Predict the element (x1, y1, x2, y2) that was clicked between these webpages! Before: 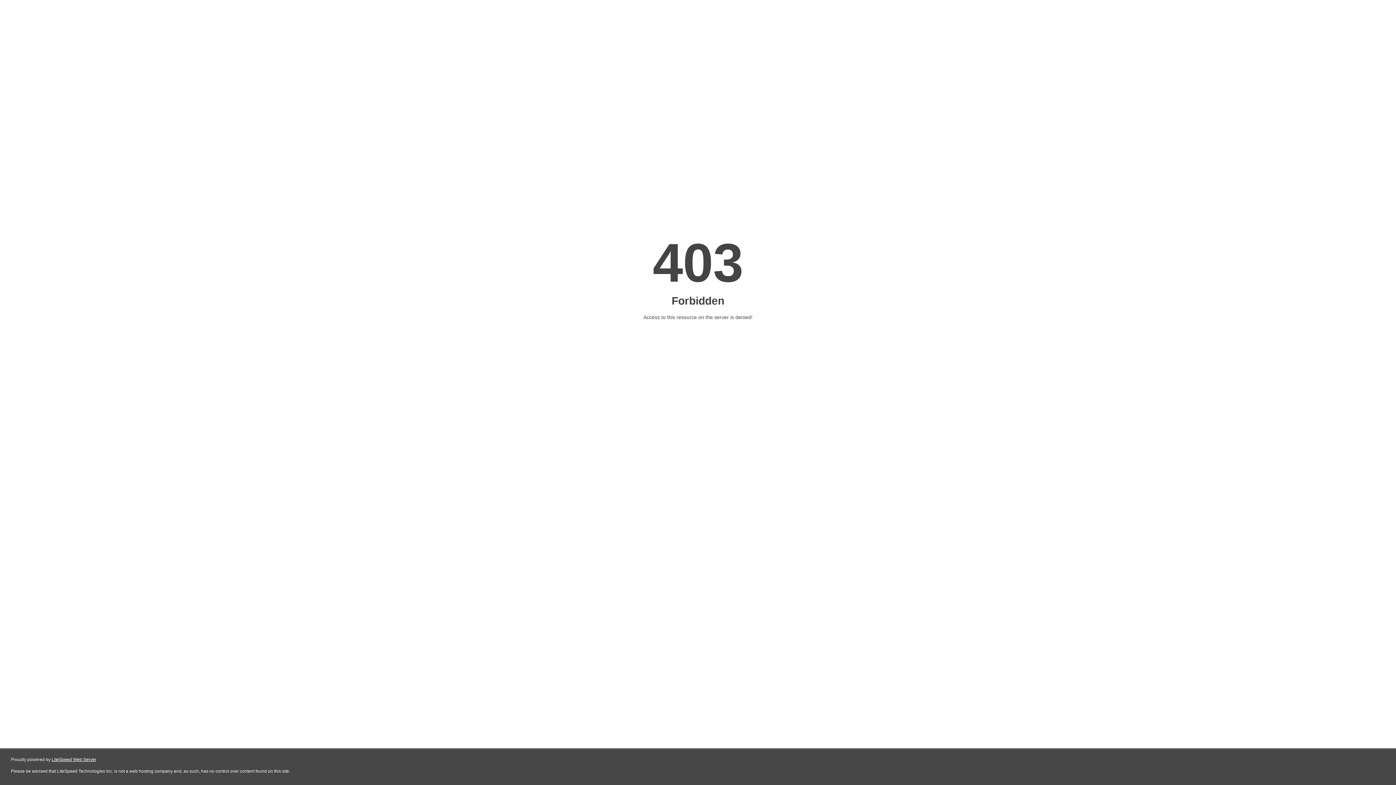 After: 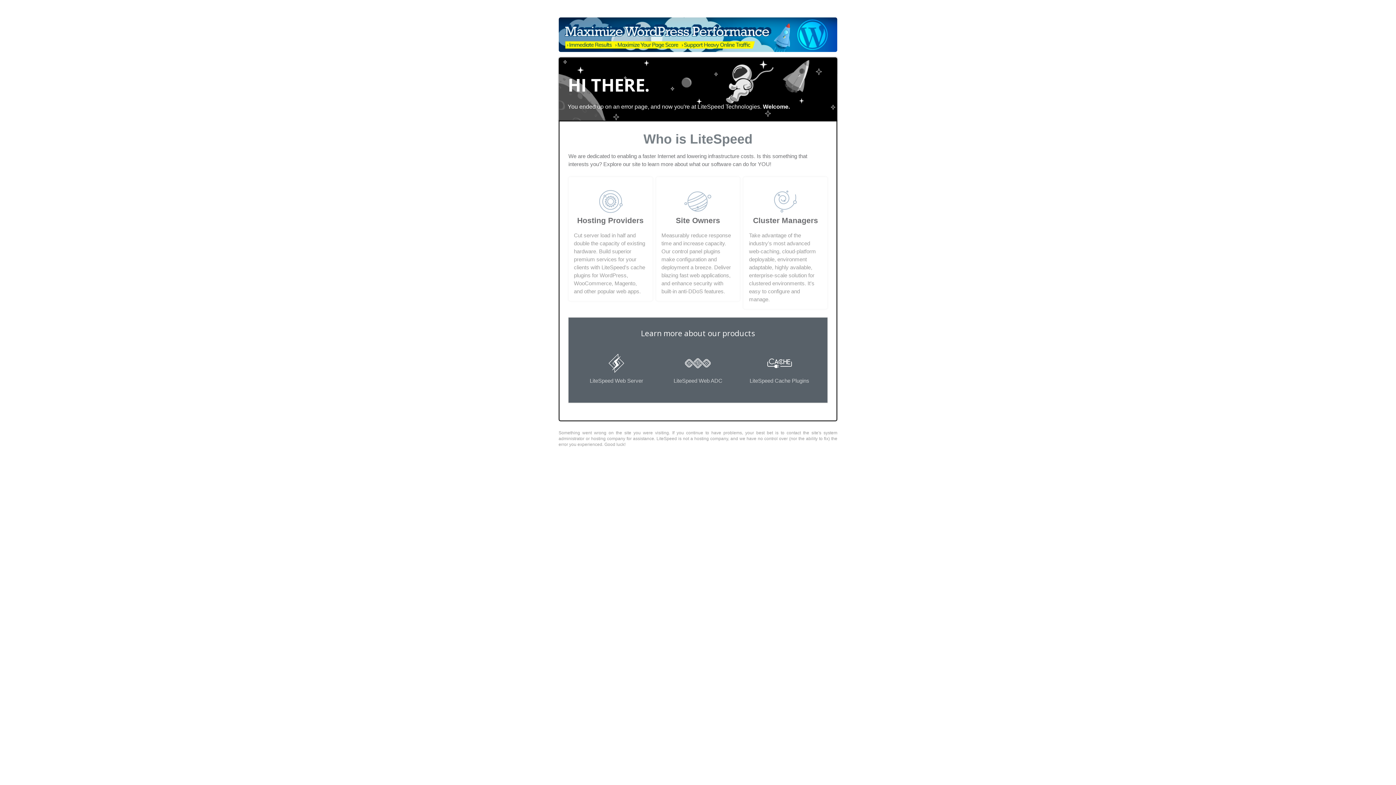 Action: bbox: (51, 757, 96, 762) label: LiteSpeed Web Server